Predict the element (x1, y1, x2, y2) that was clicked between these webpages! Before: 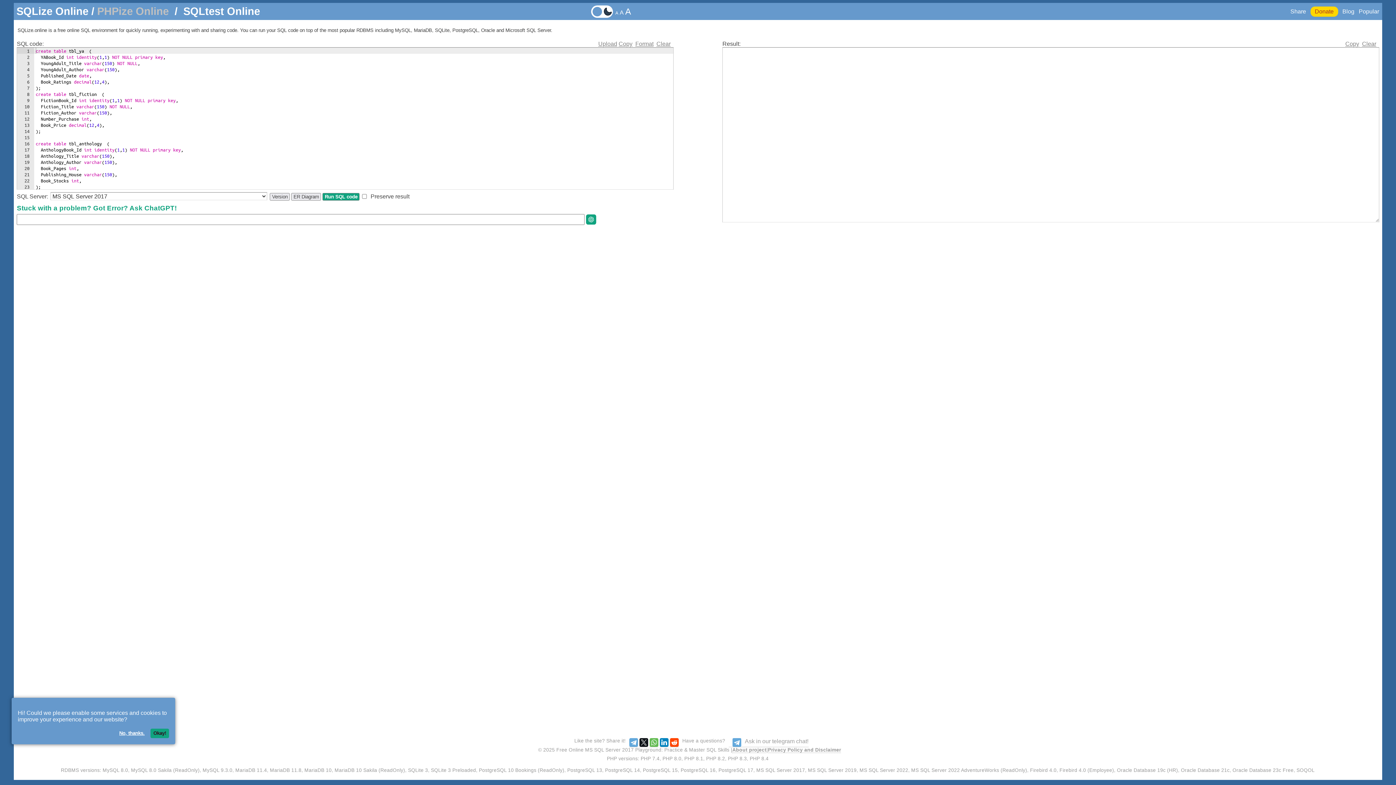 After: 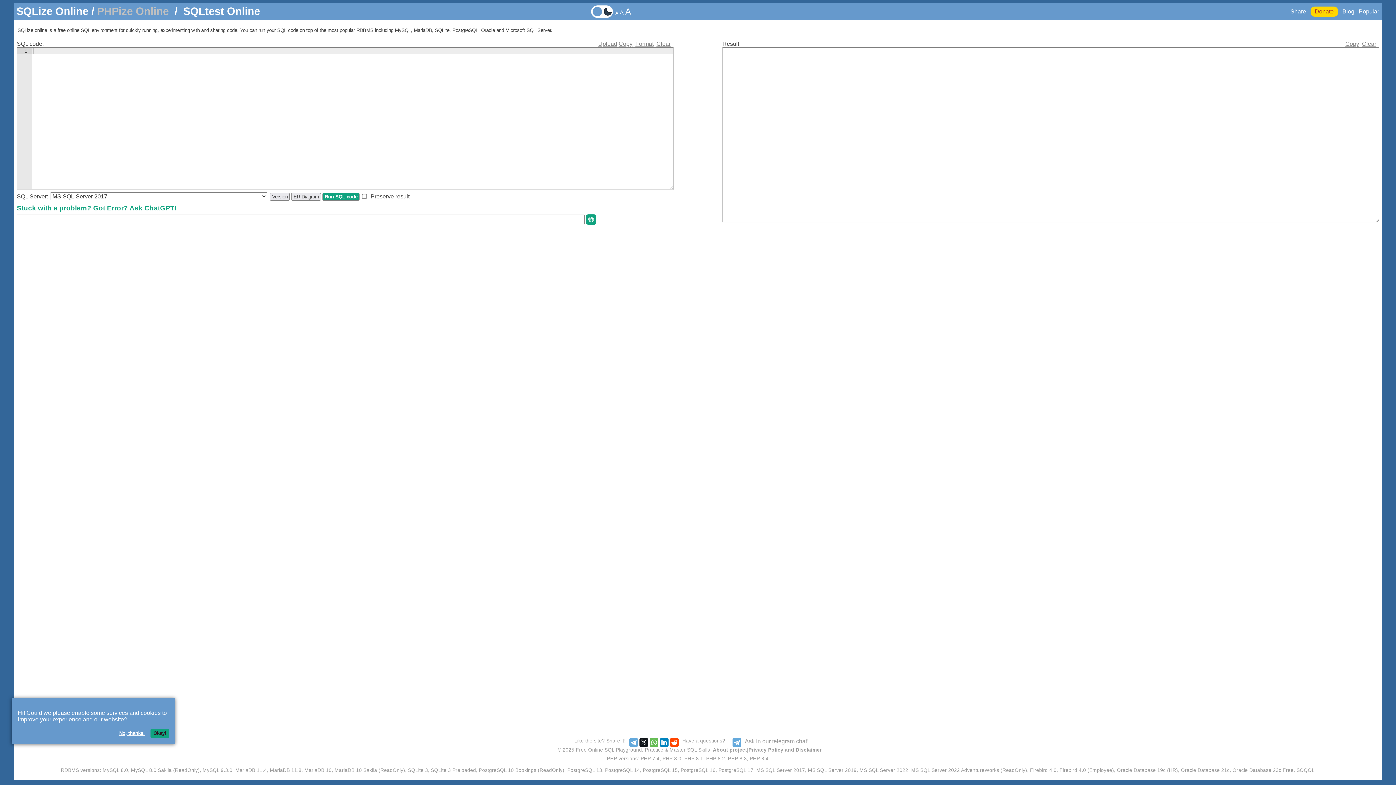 Action: label: SQLize Online bbox: (16, 5, 88, 17)